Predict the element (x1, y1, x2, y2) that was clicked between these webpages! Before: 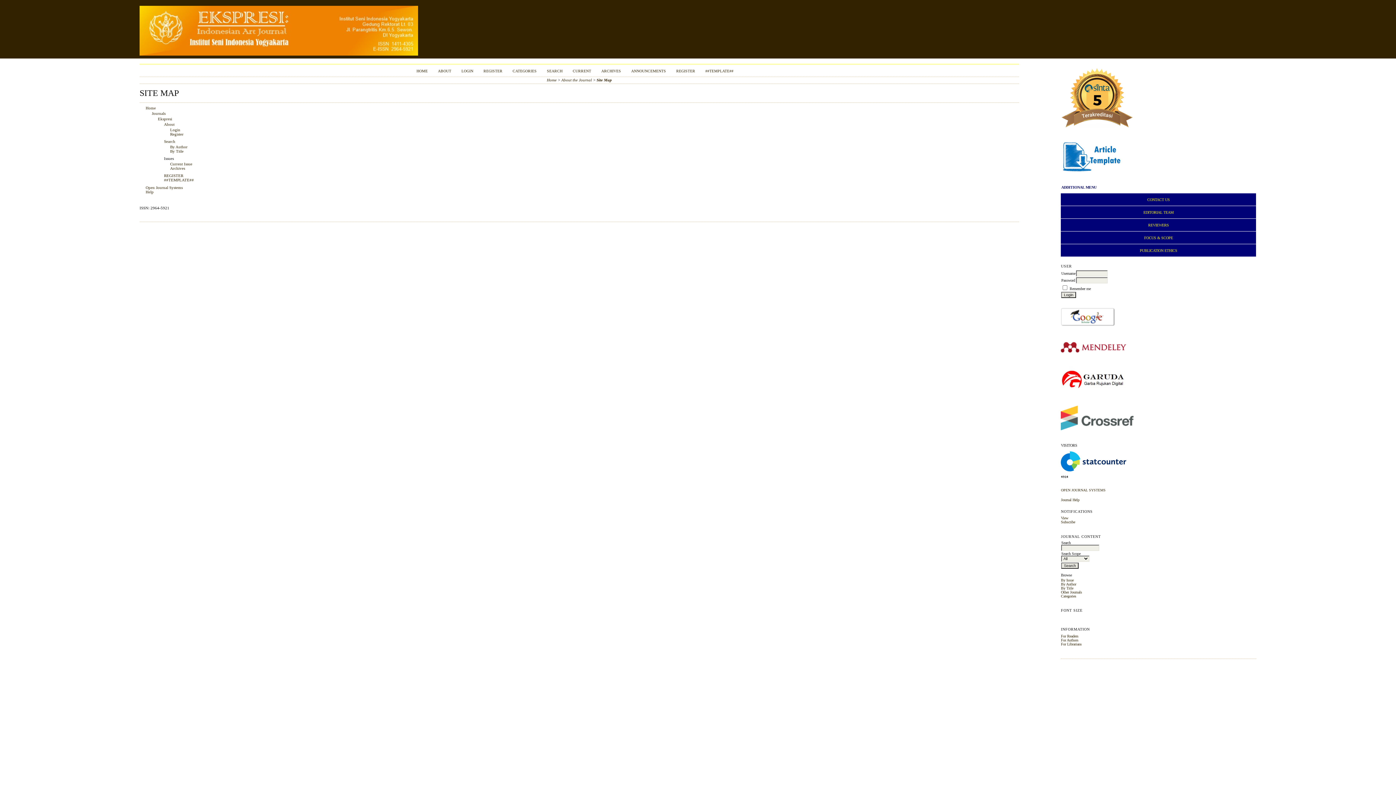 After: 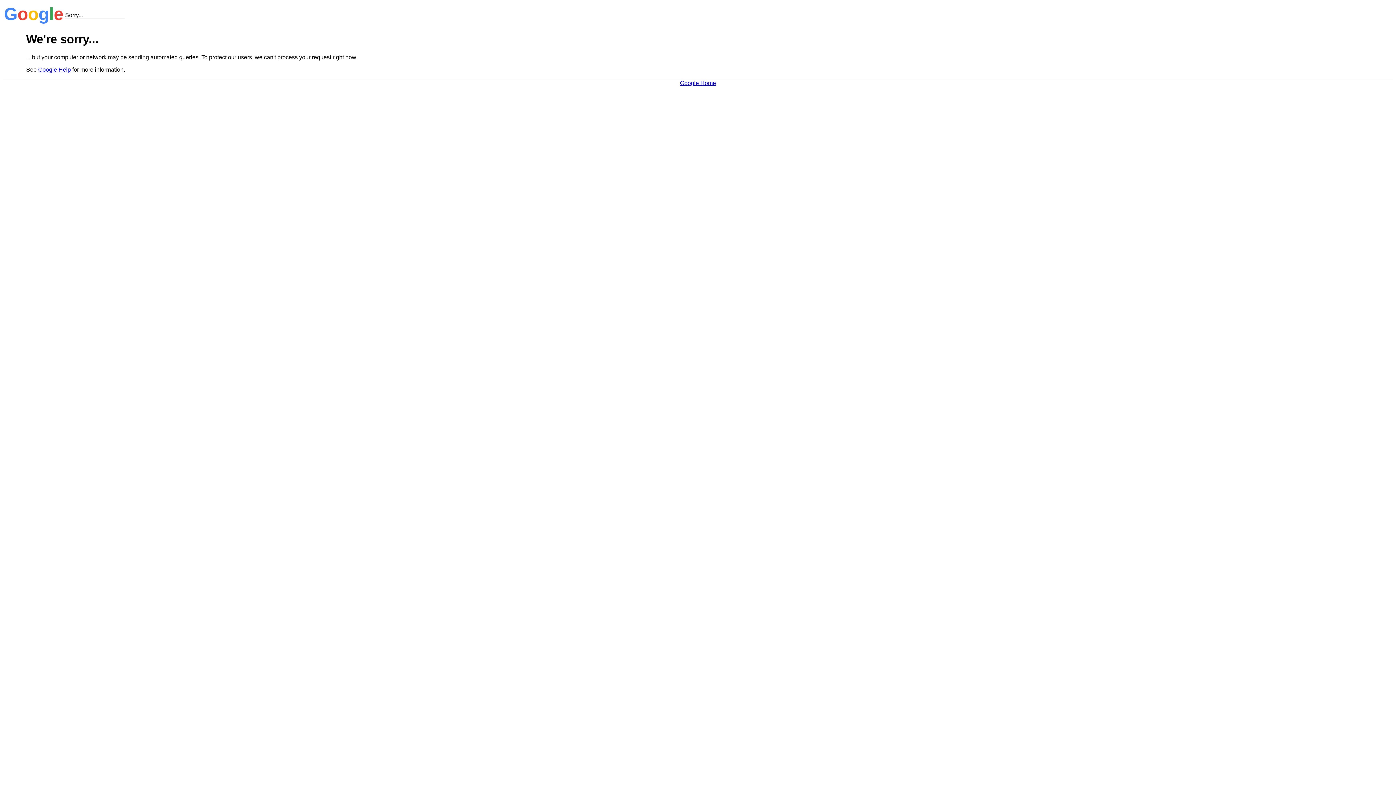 Action: bbox: (1061, 323, 1115, 327)